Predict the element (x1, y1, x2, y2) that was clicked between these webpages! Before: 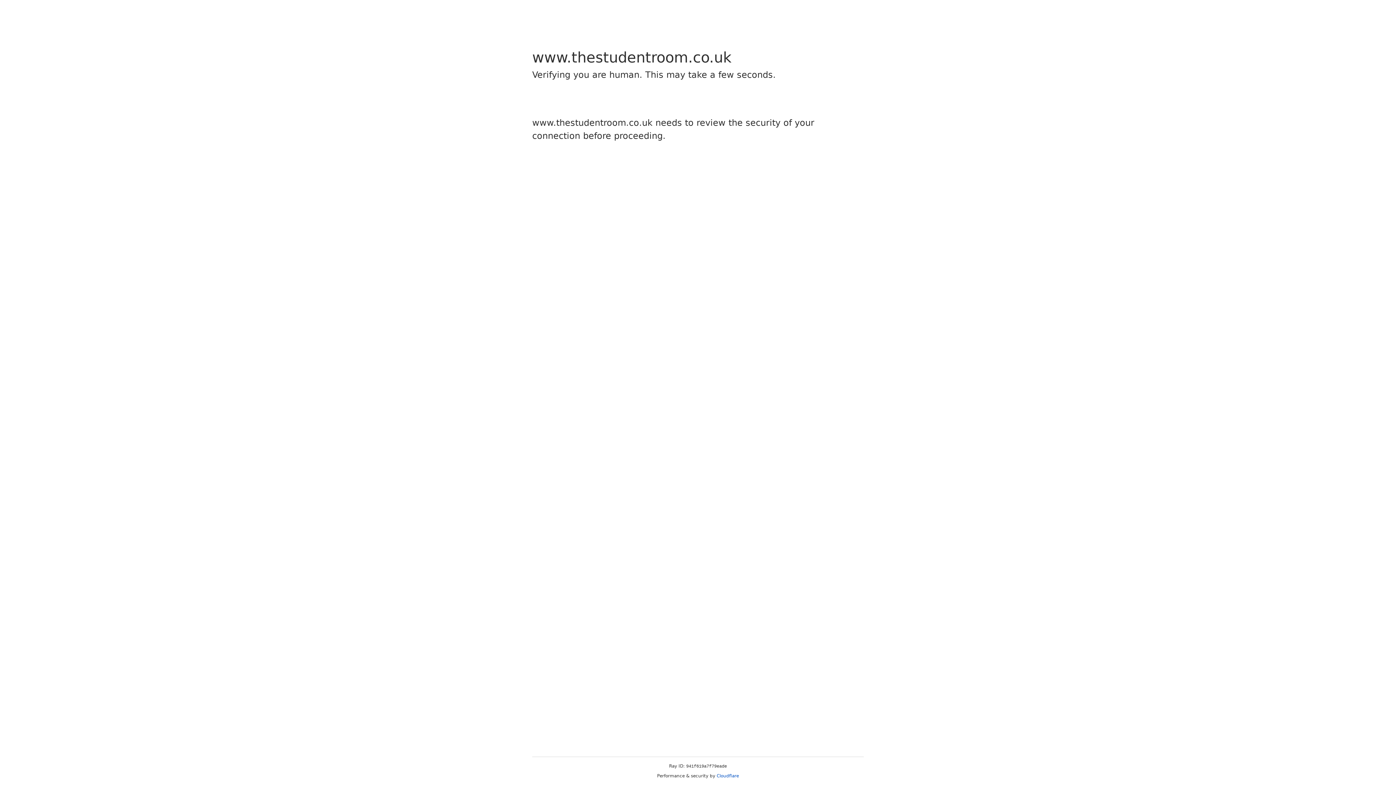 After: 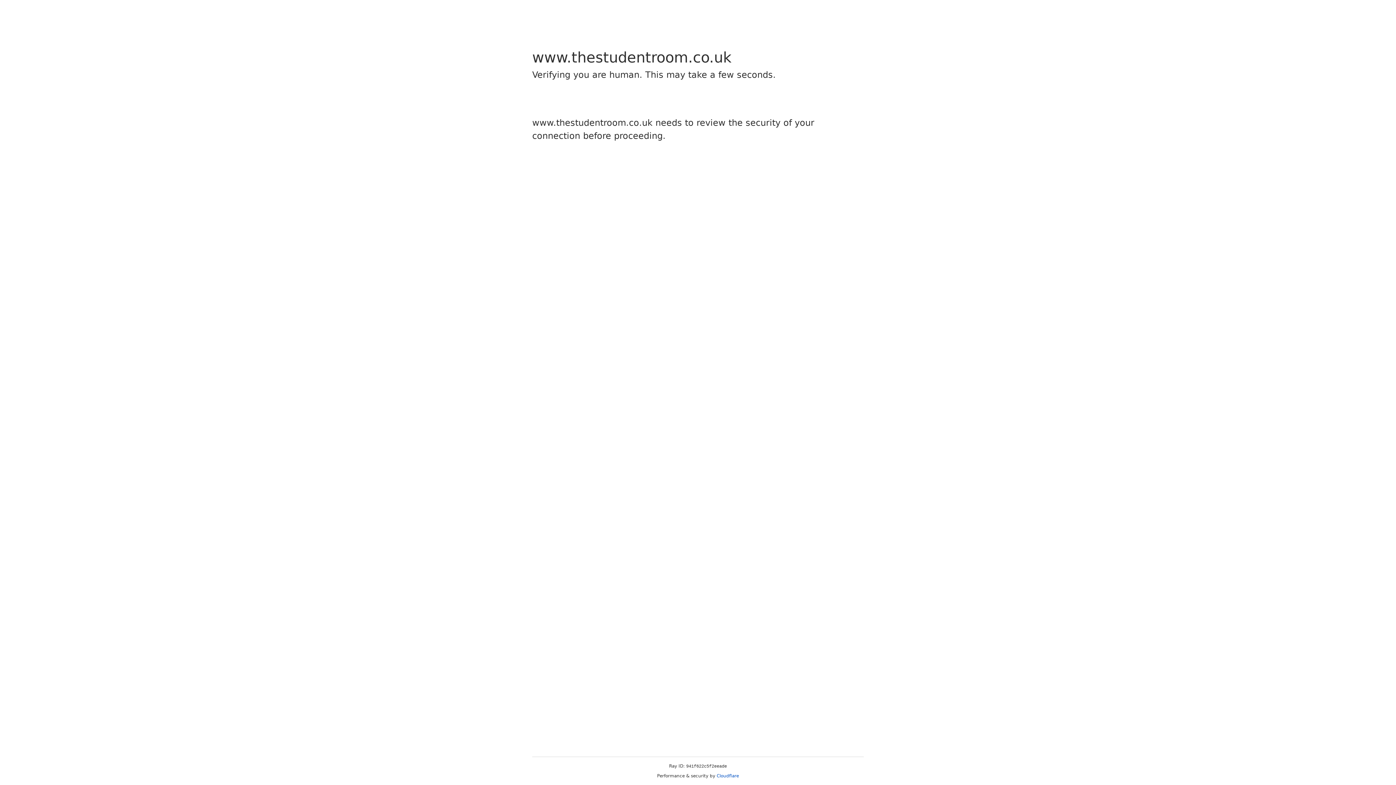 Action: label: Cloudflare bbox: (716, 773, 739, 778)